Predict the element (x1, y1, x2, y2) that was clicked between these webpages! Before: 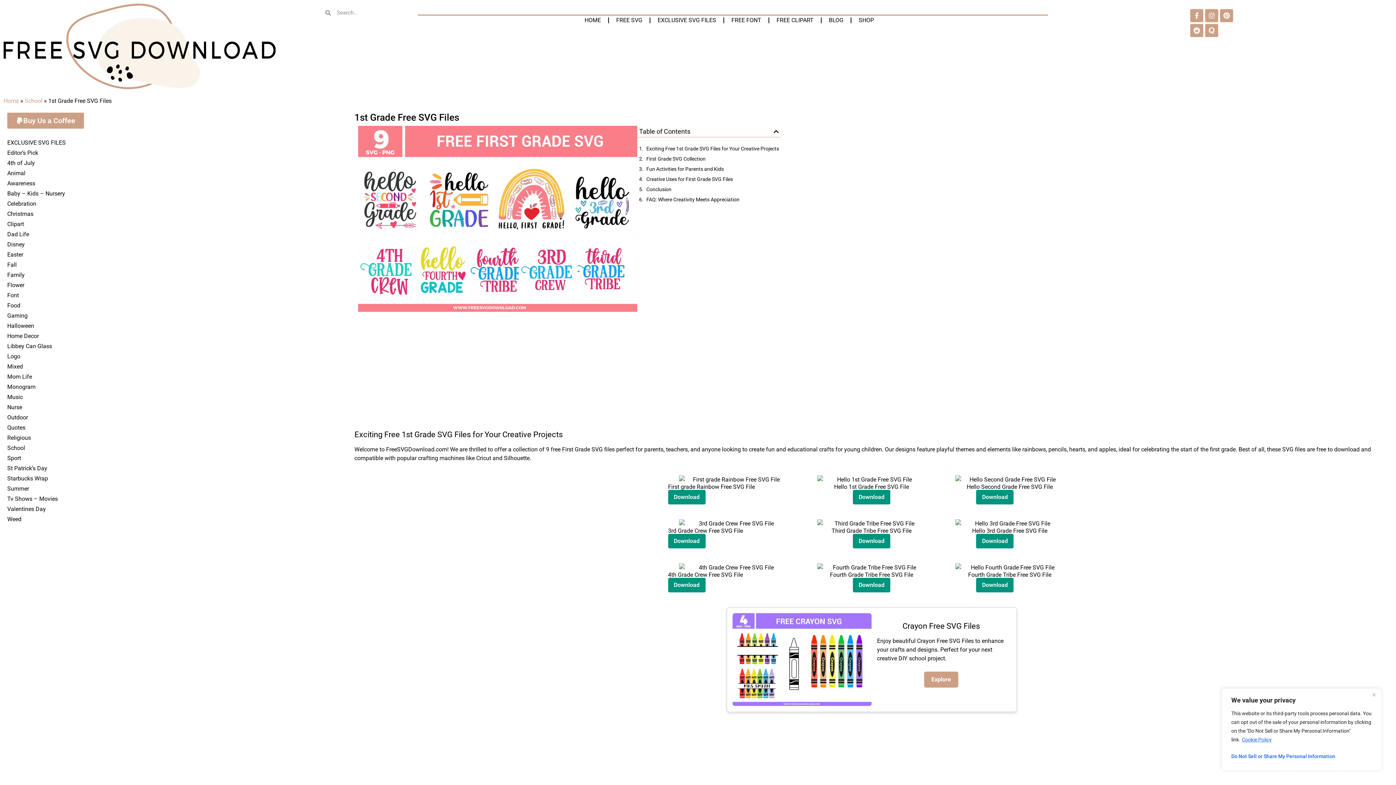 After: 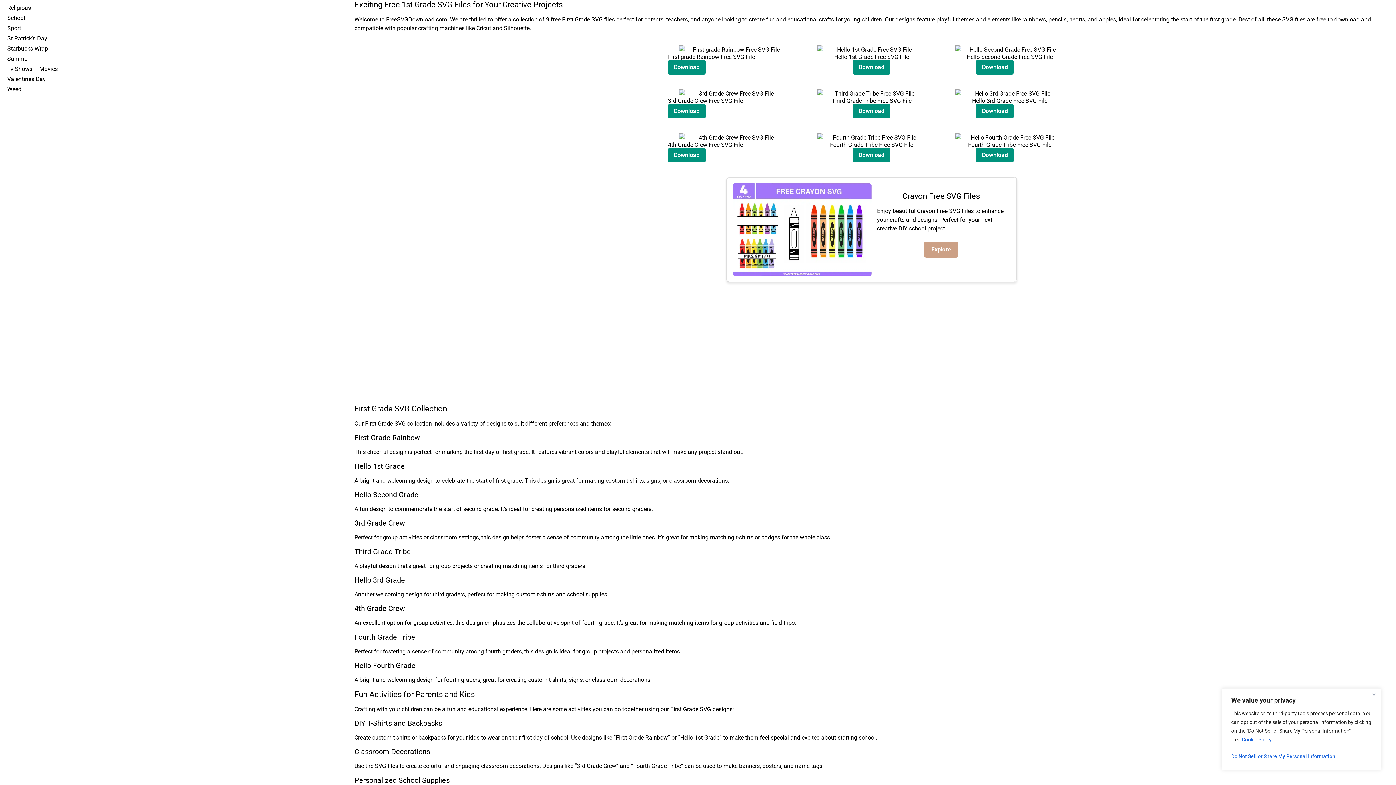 Action: label: Exciting Free 1st Grade SVG Files for Your Creative Projects bbox: (646, 145, 779, 152)